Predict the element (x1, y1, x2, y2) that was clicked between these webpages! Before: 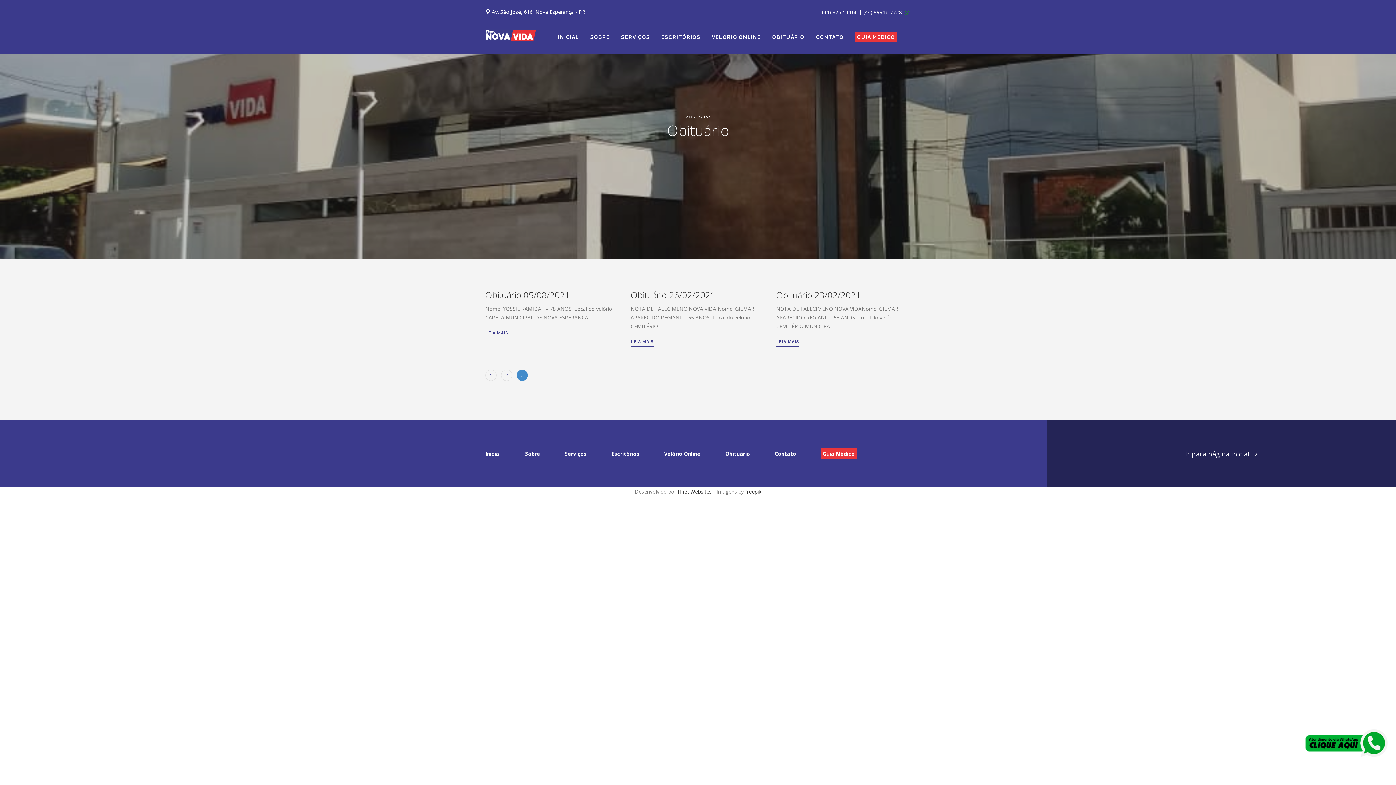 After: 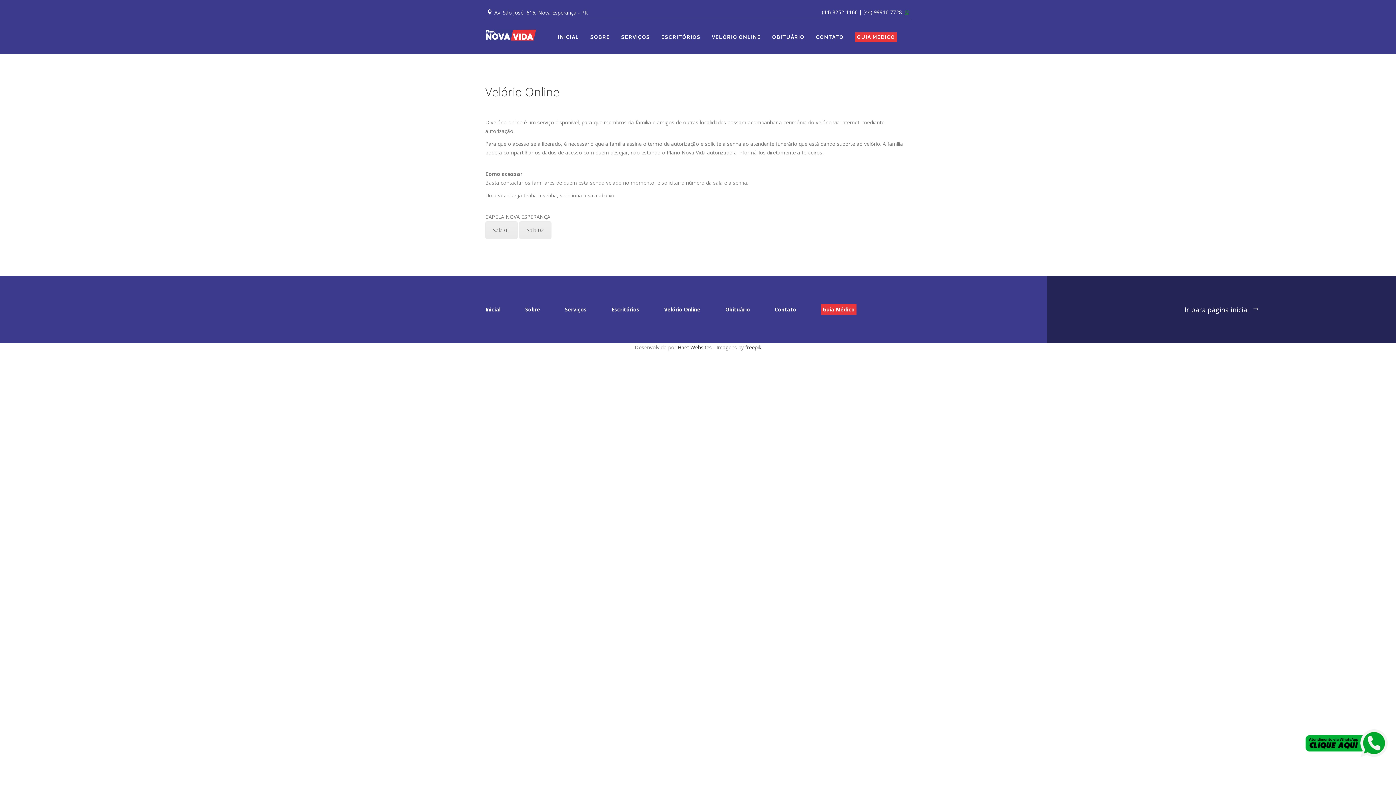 Action: label: Velório Online bbox: (664, 450, 700, 457)